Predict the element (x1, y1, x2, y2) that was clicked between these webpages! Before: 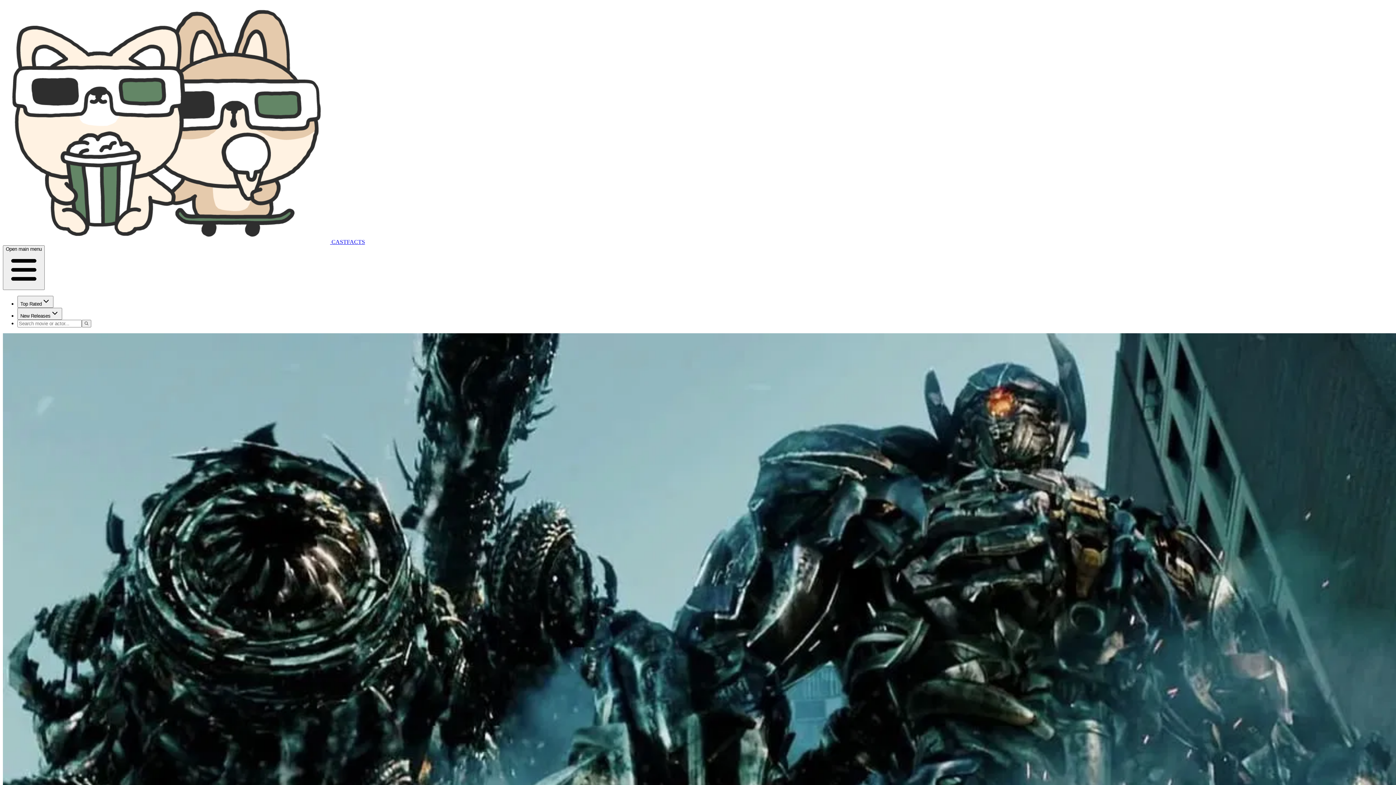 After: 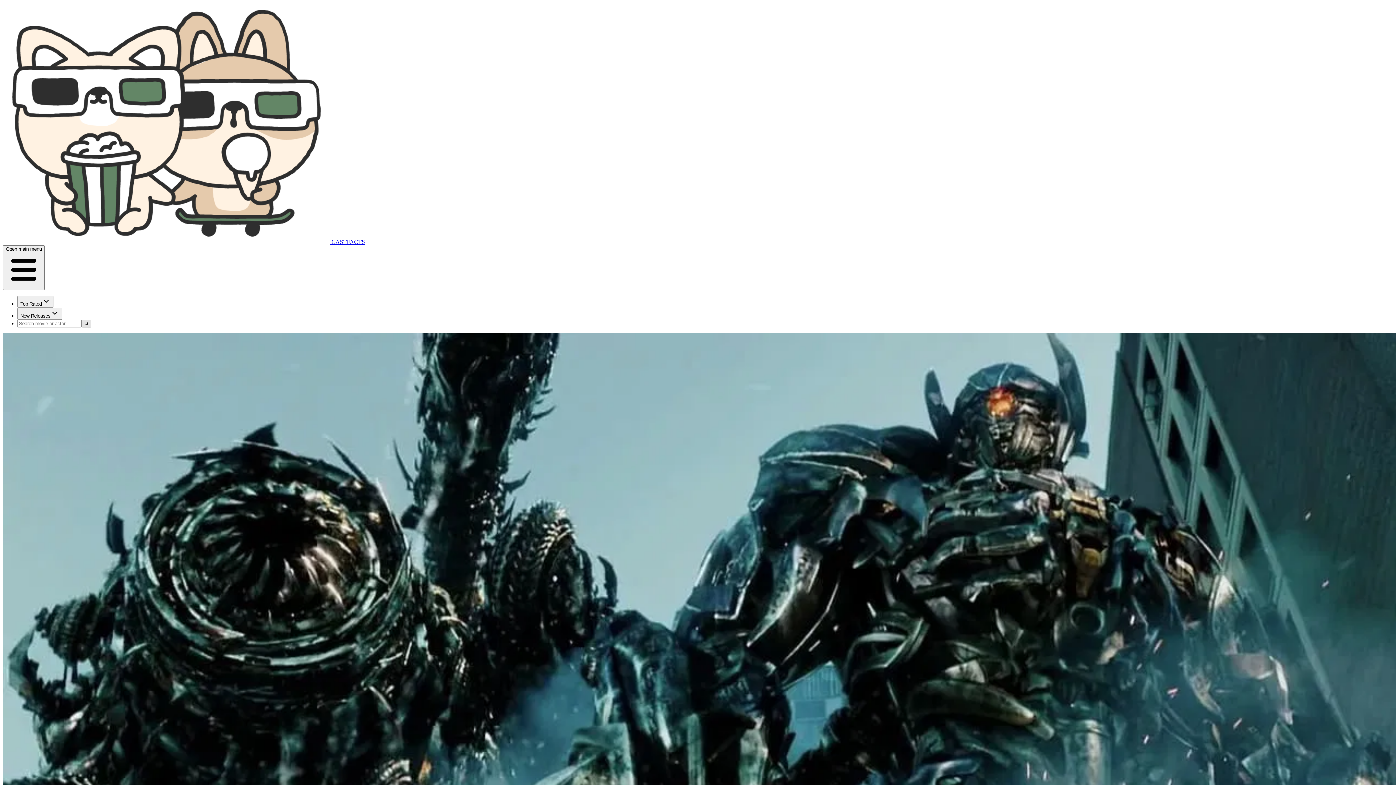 Action: bbox: (81, 320, 91, 327)